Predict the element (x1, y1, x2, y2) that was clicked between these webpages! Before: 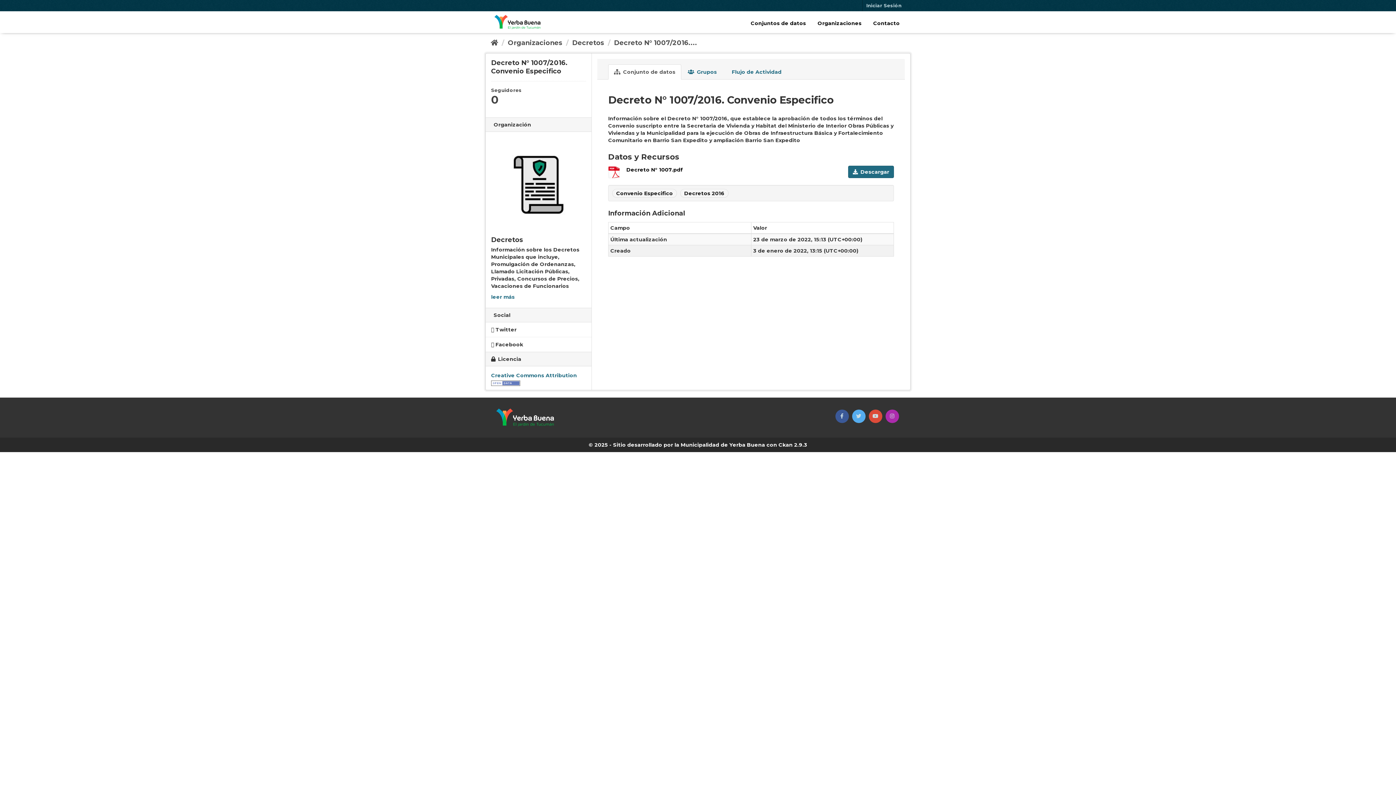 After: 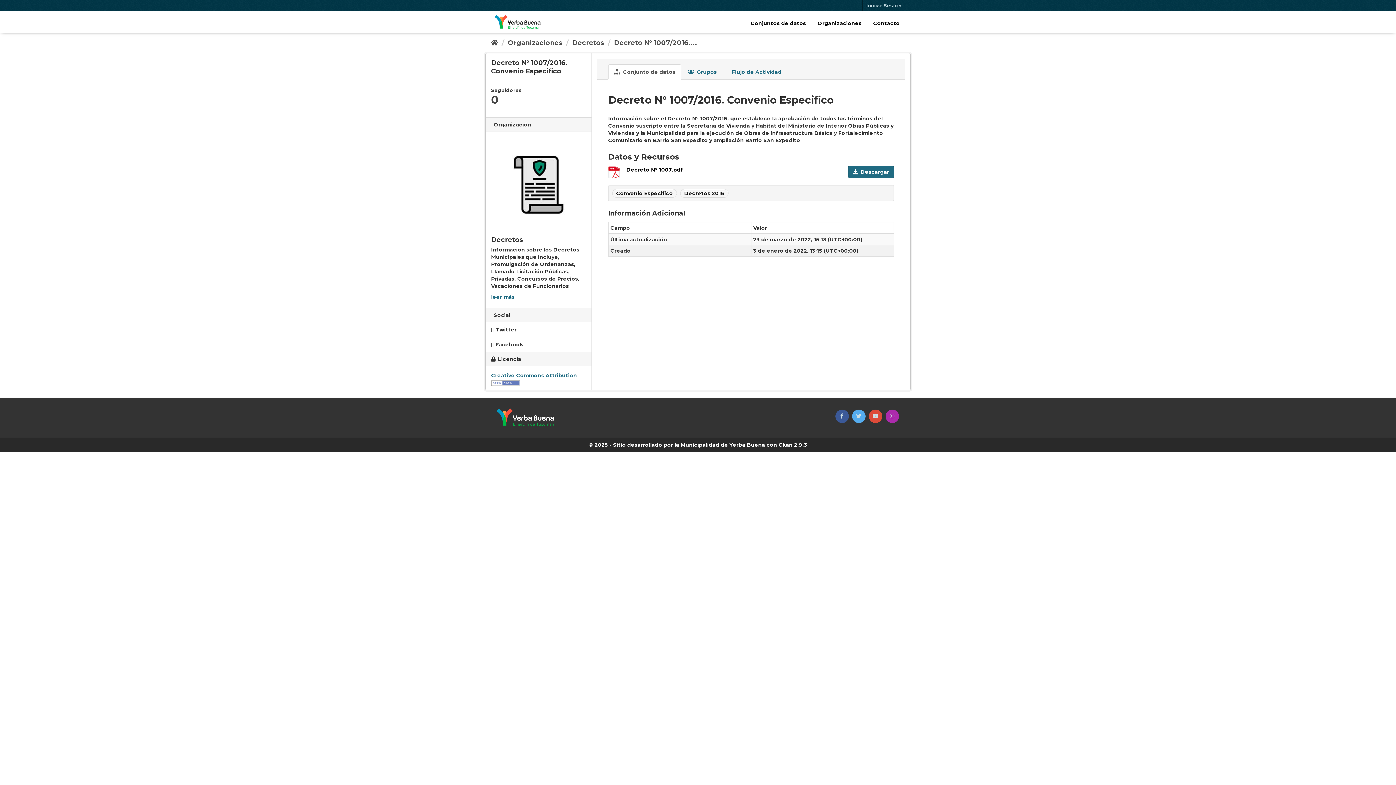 Action: label: Decreto N° 1007/2016.... bbox: (614, 38, 697, 46)